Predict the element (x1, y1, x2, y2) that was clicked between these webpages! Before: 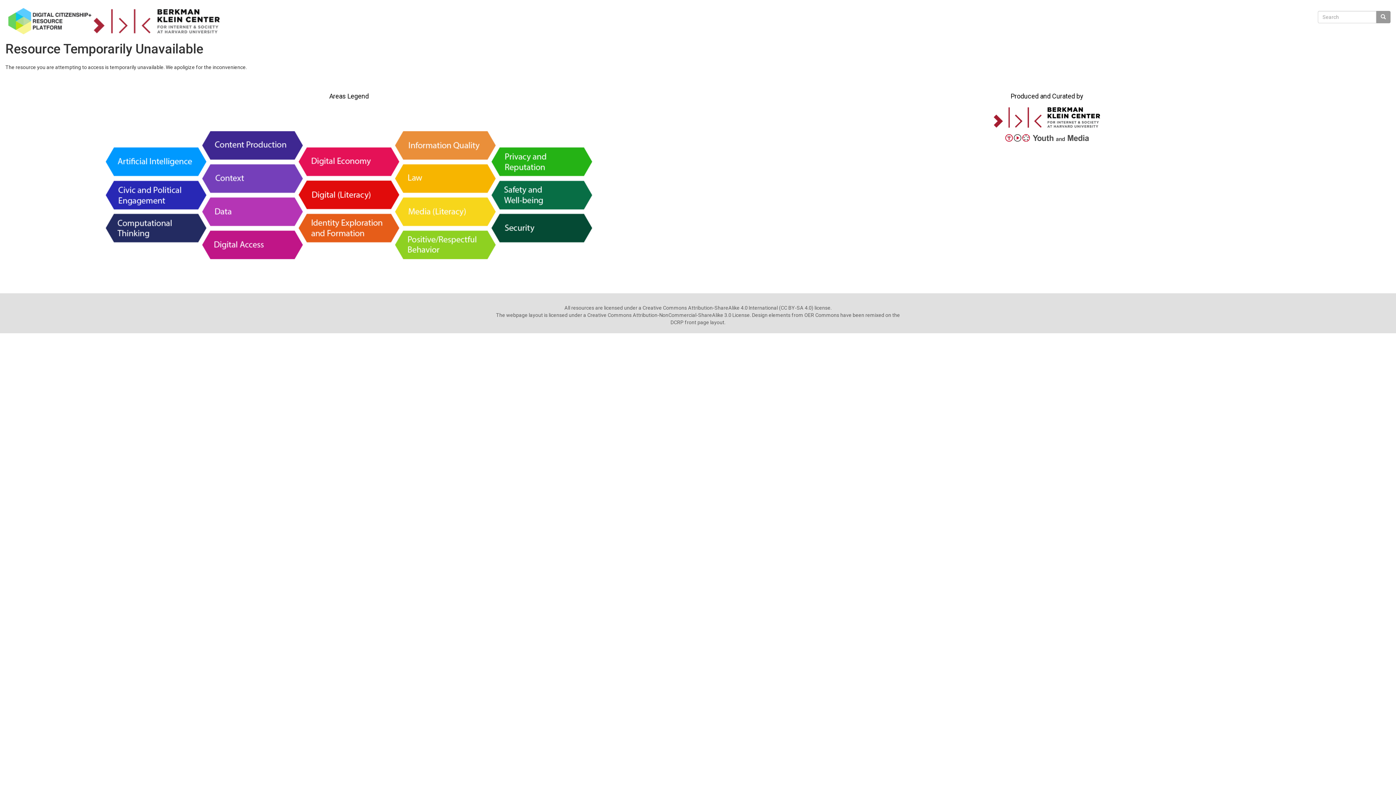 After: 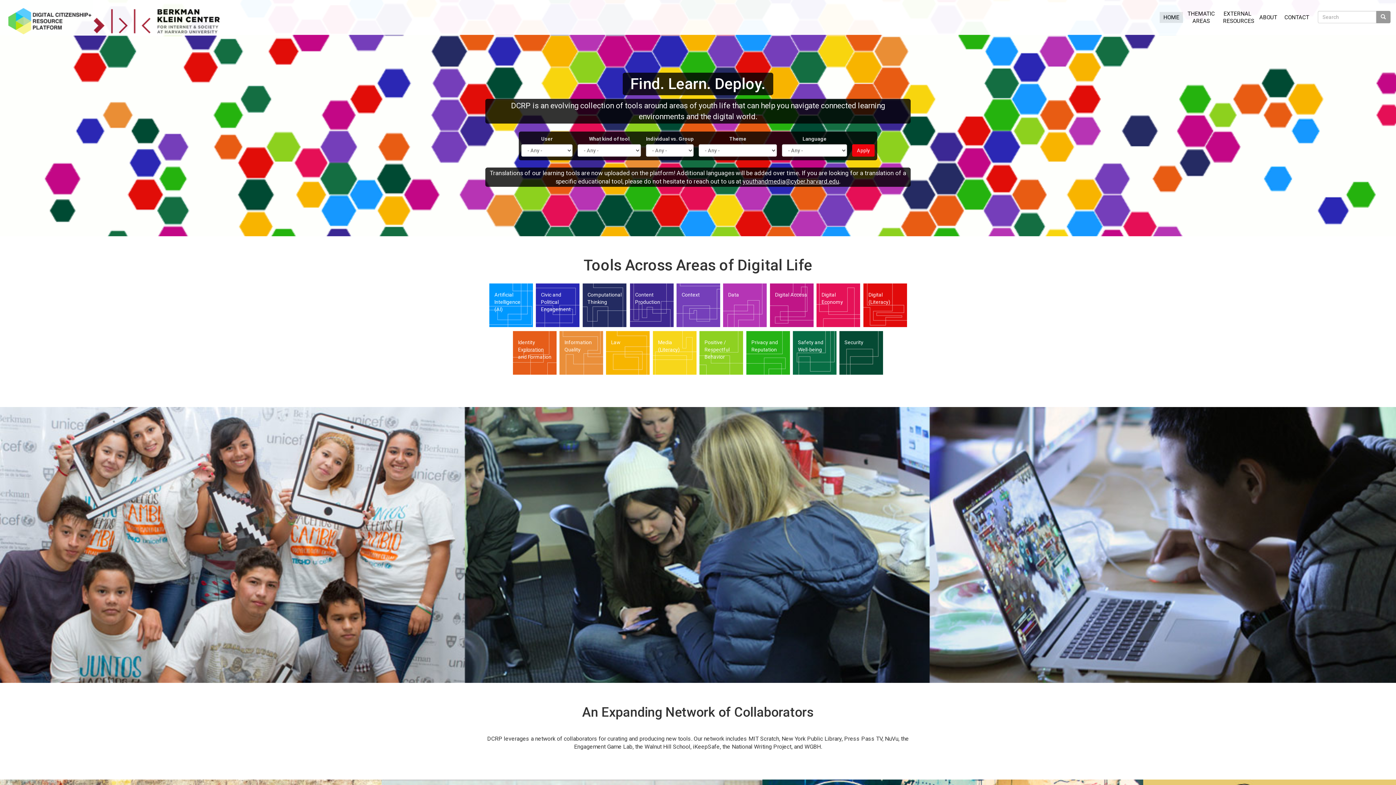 Action: bbox: (5, 6, 228, 35)